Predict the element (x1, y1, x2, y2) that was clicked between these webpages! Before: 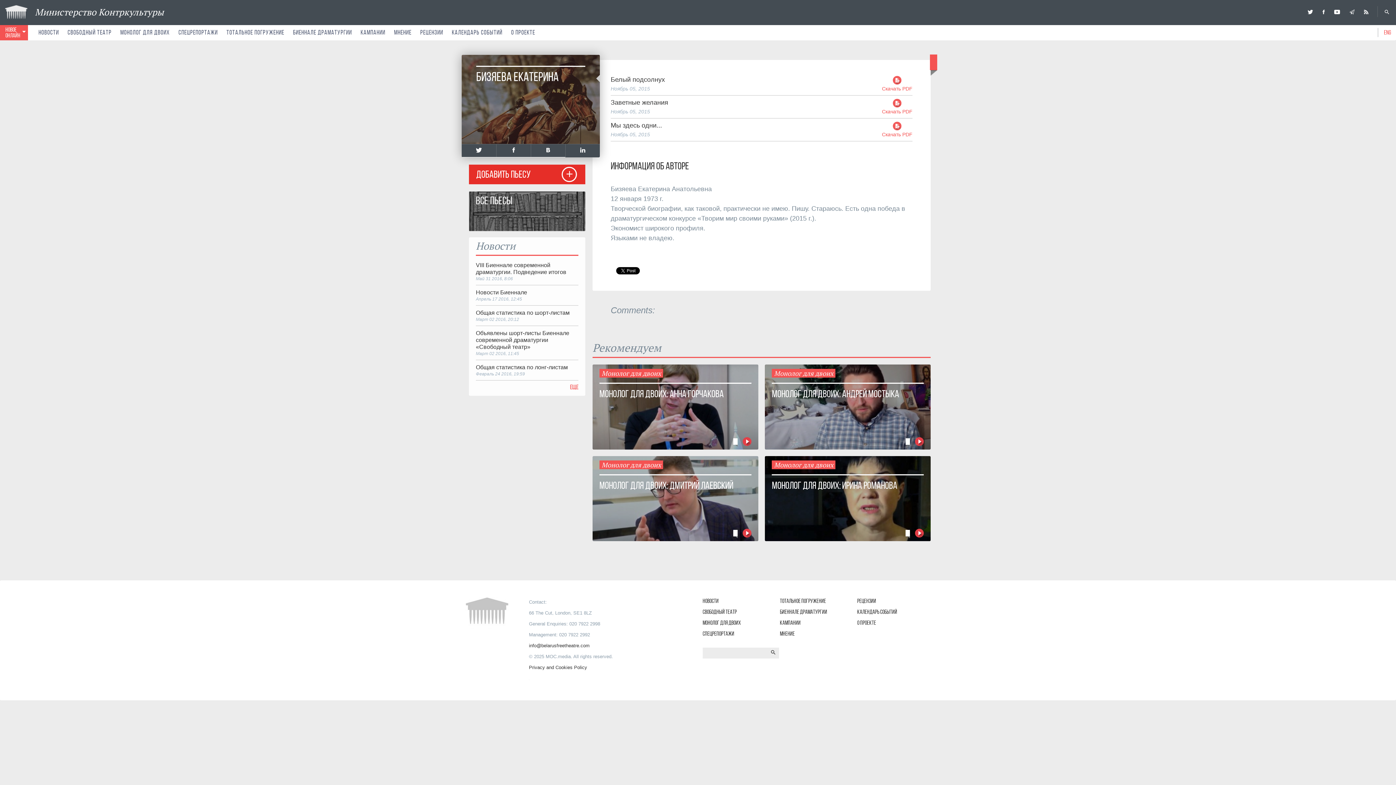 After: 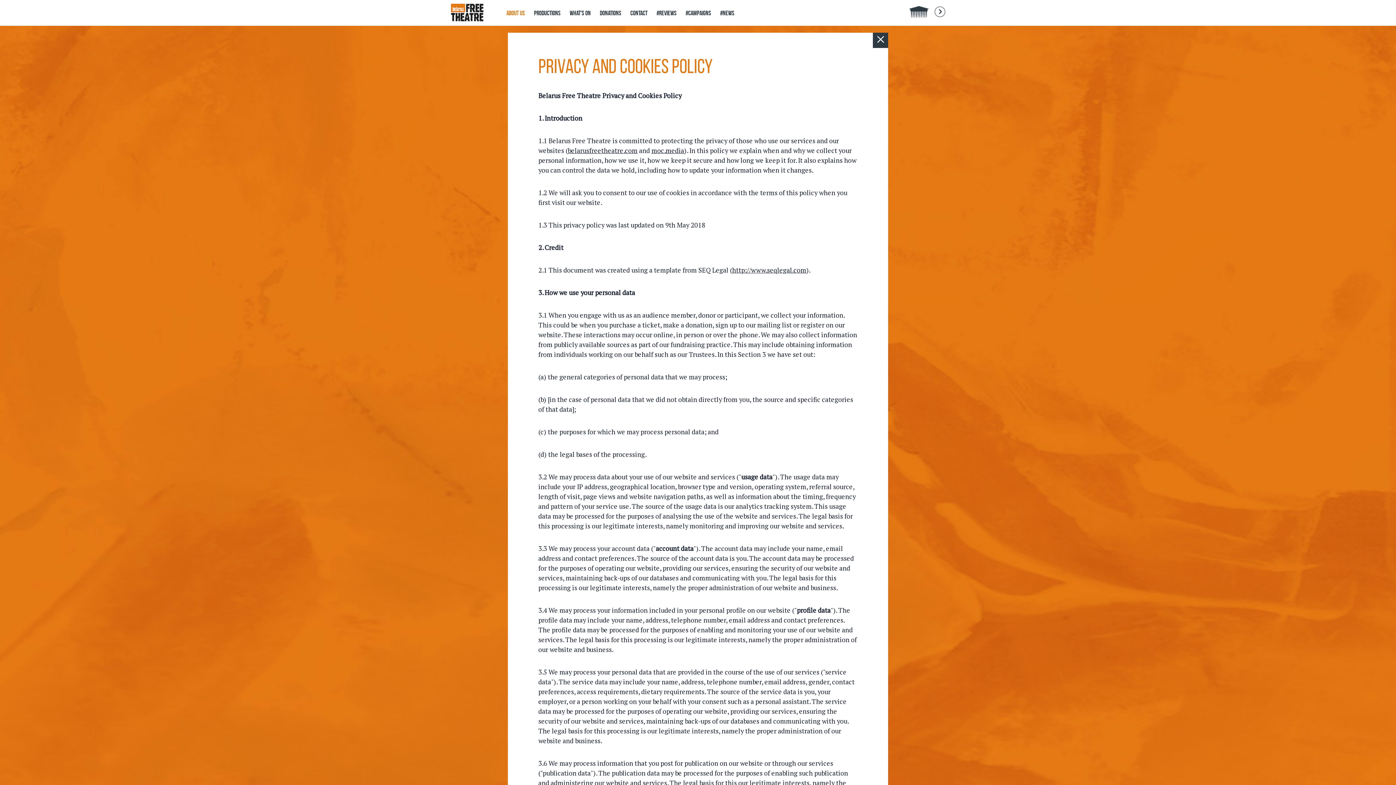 Action: bbox: (529, 665, 587, 670) label: Privacy and Cookies Policy